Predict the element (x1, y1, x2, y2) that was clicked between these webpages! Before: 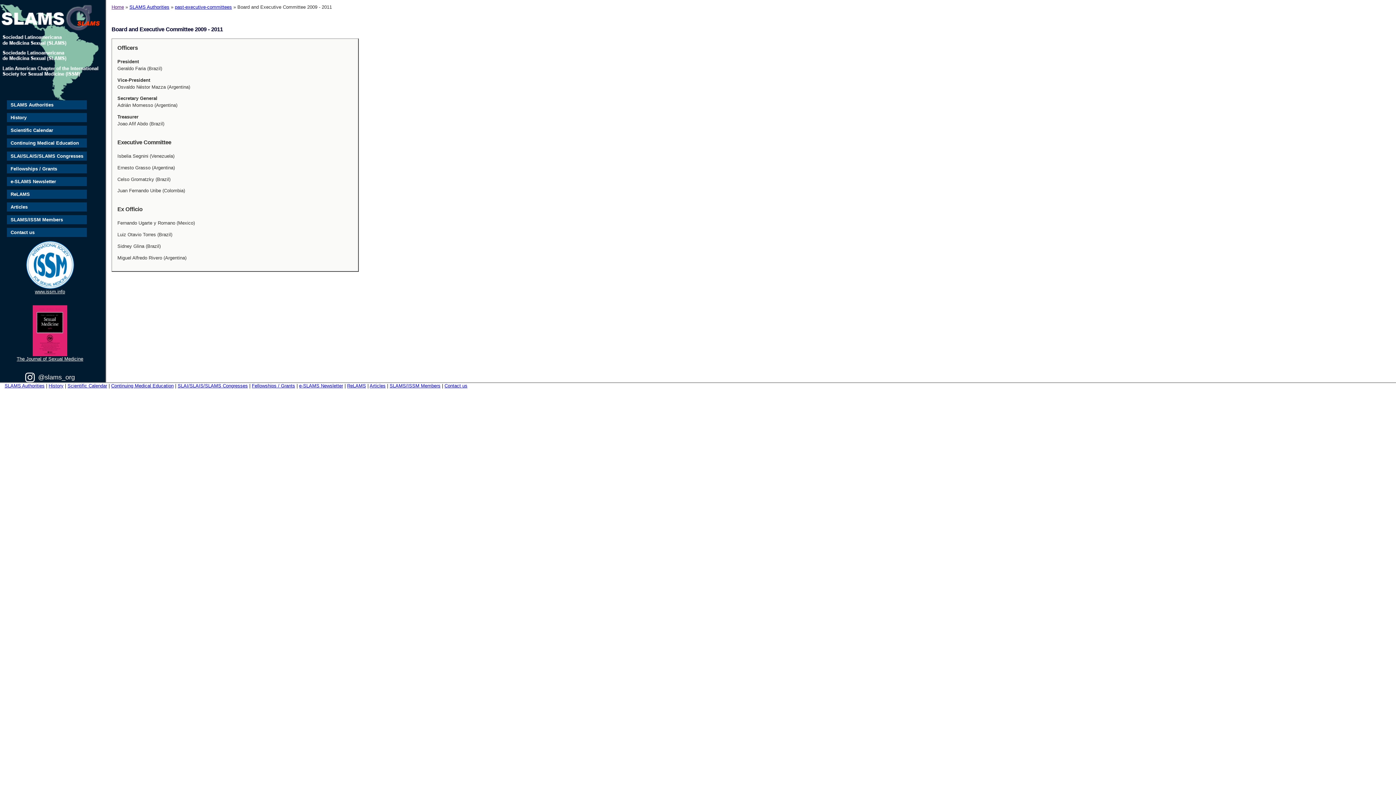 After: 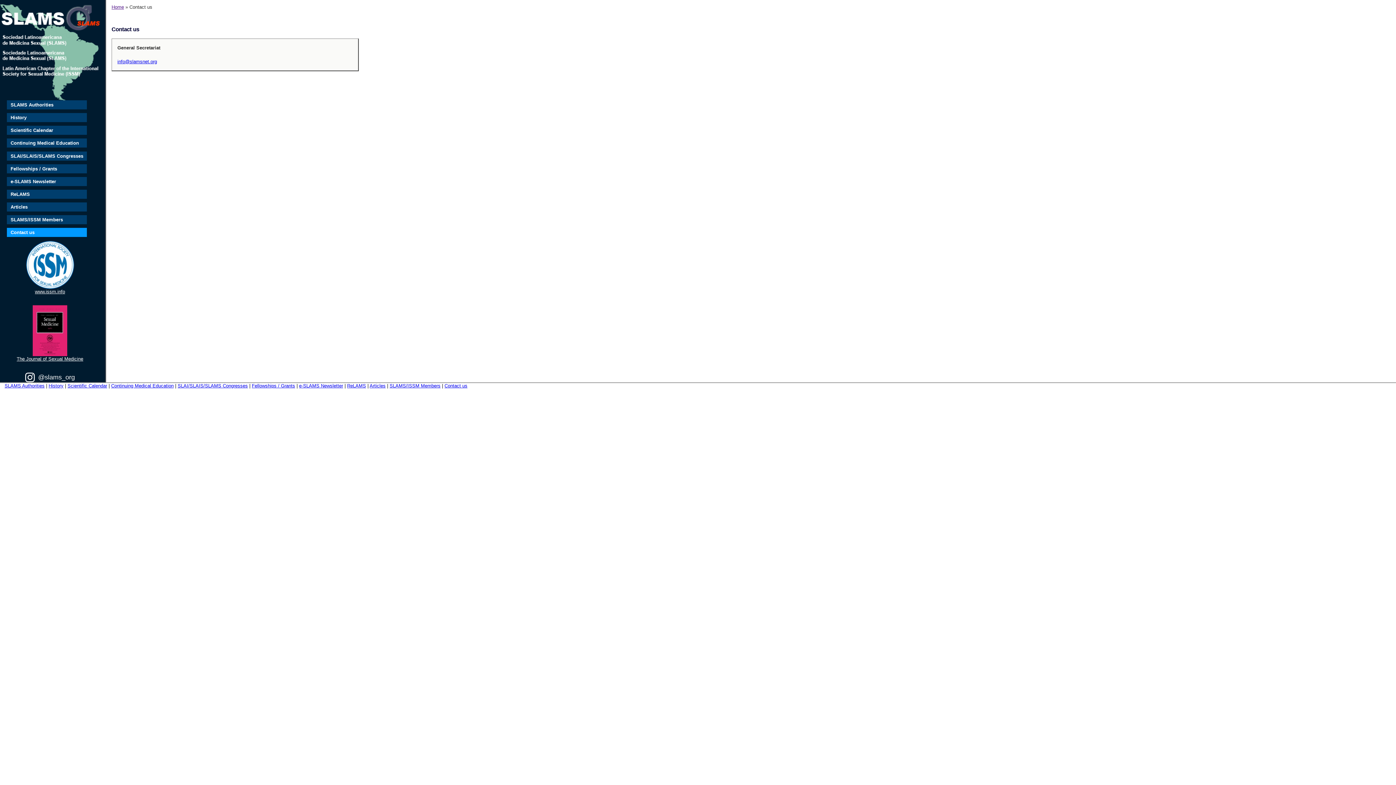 Action: bbox: (6, 228, 86, 237) label: Contact us